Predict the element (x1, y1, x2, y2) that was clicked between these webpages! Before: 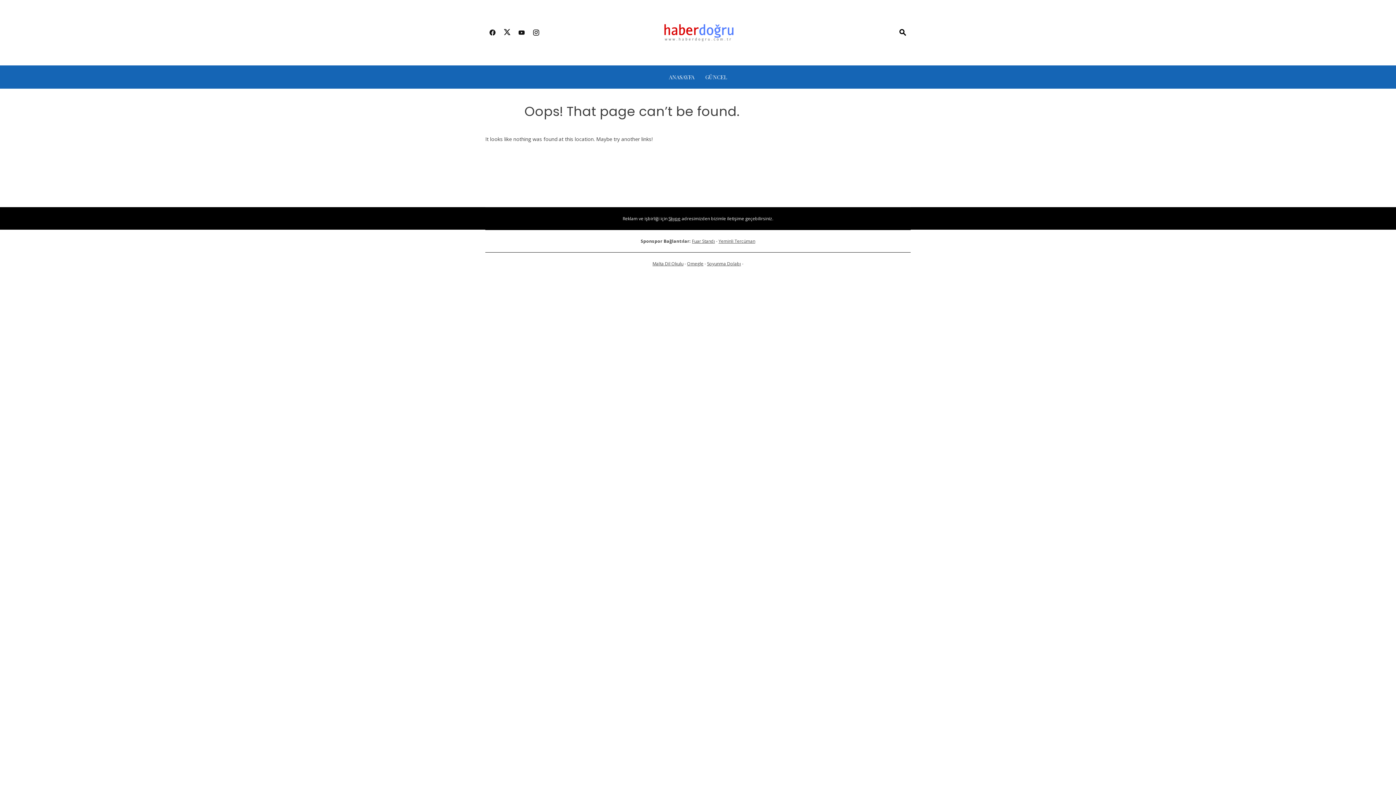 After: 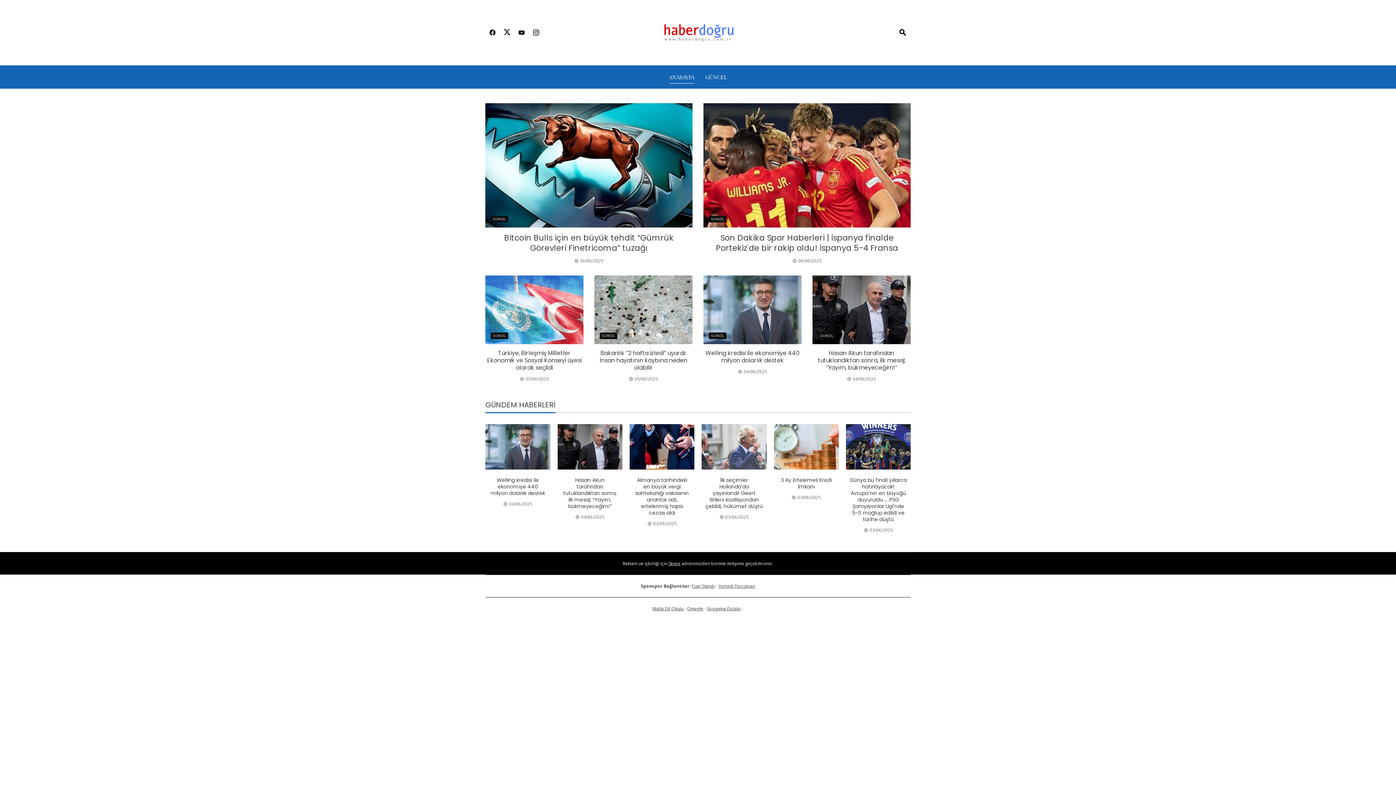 Action: bbox: (661, 28, 734, 35)